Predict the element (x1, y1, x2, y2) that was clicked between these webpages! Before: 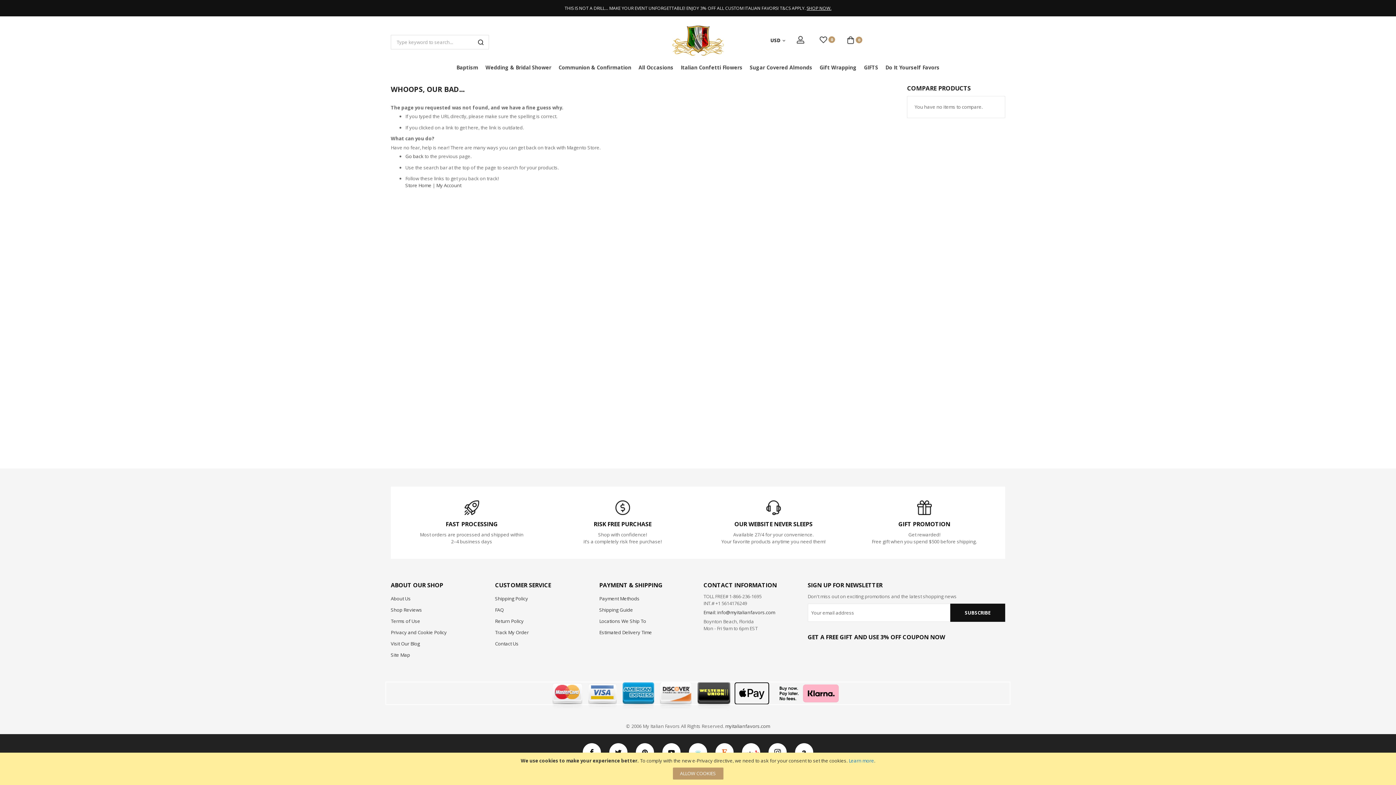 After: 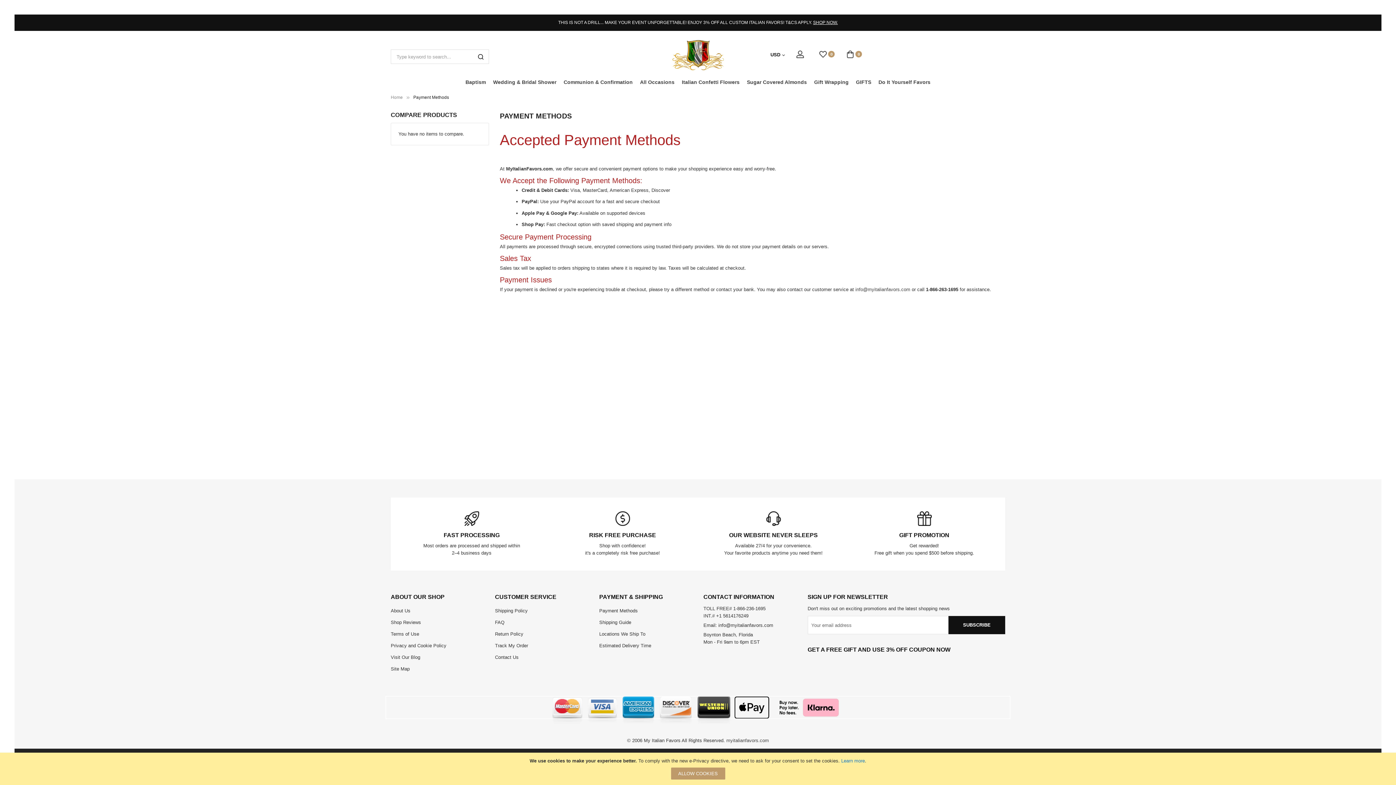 Action: label: Payment Methods bbox: (599, 593, 639, 604)